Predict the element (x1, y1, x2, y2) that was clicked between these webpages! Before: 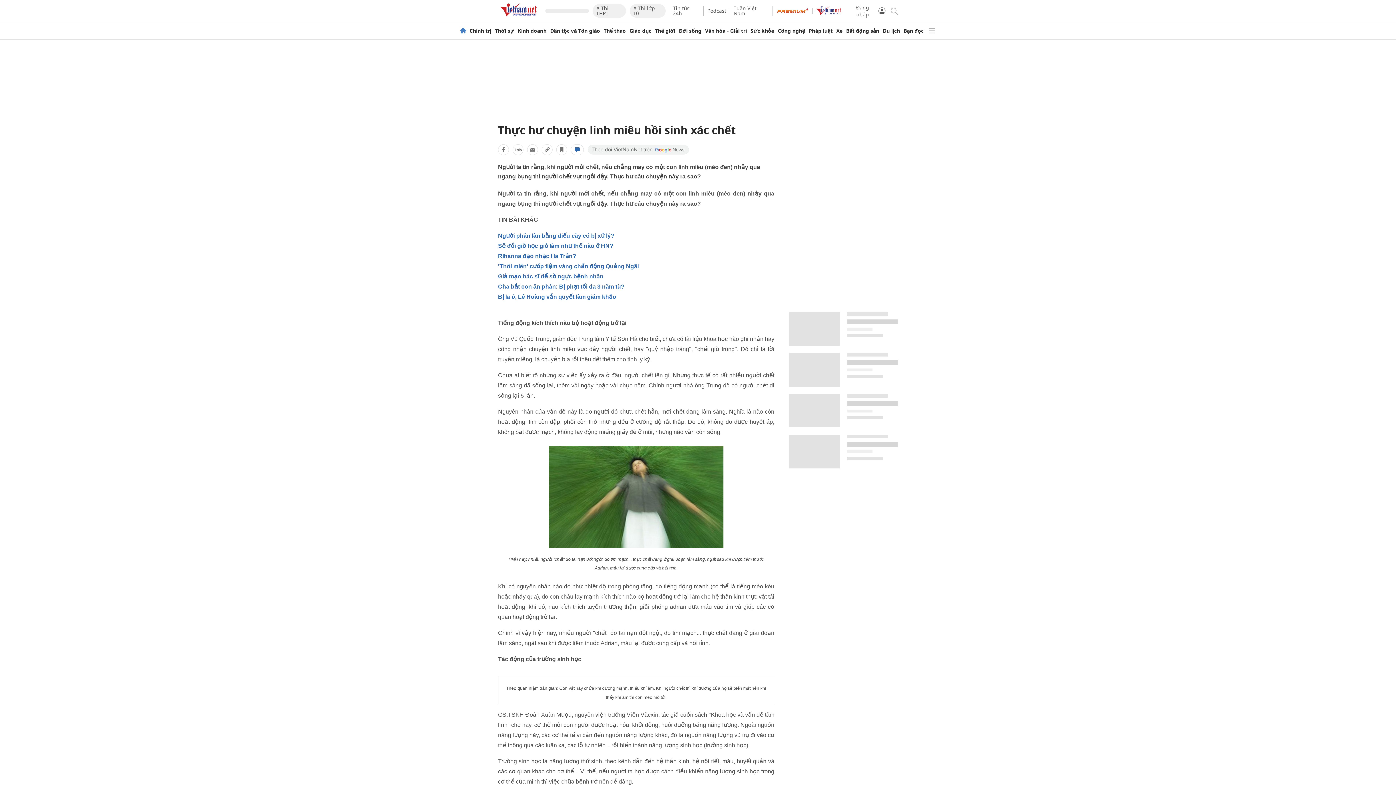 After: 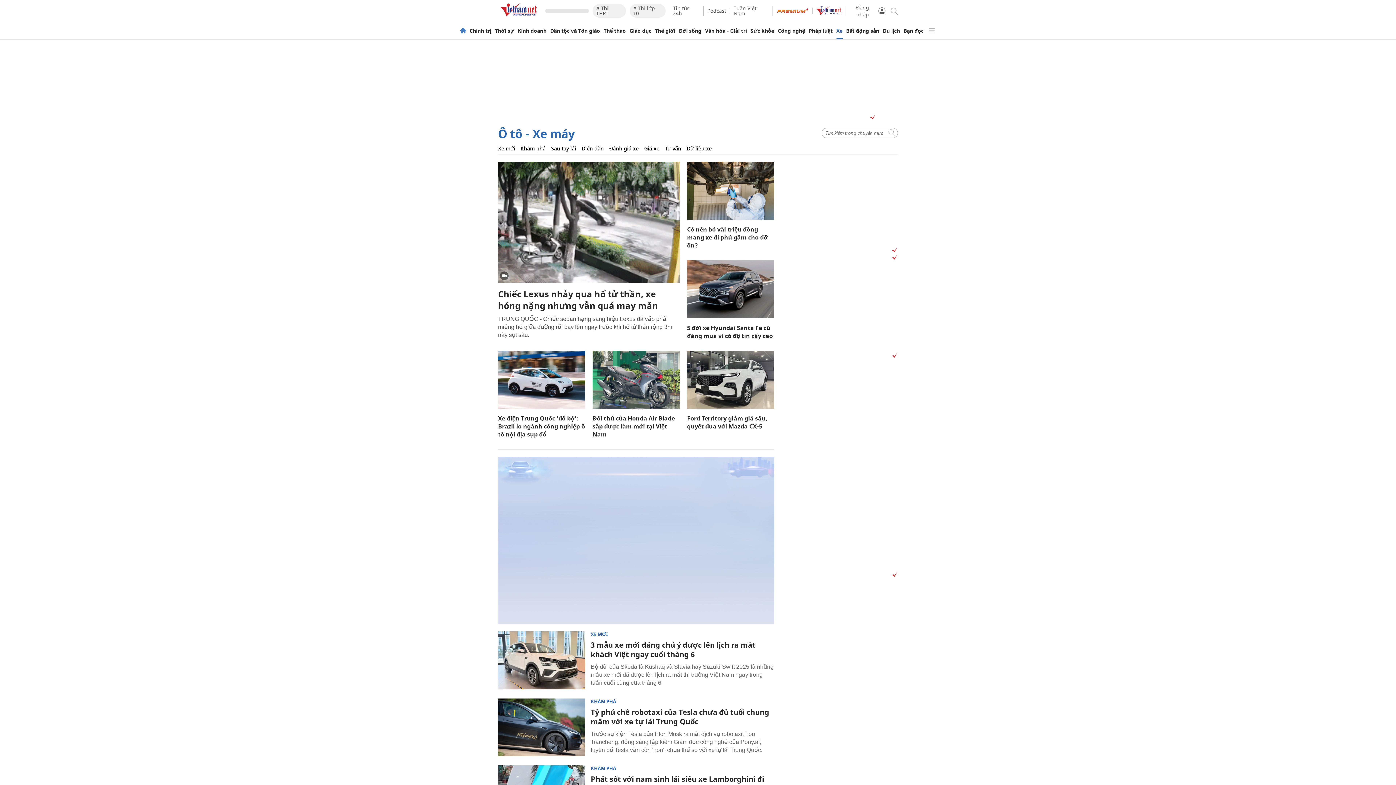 Action: label: Xe bbox: (836, 28, 842, 33)